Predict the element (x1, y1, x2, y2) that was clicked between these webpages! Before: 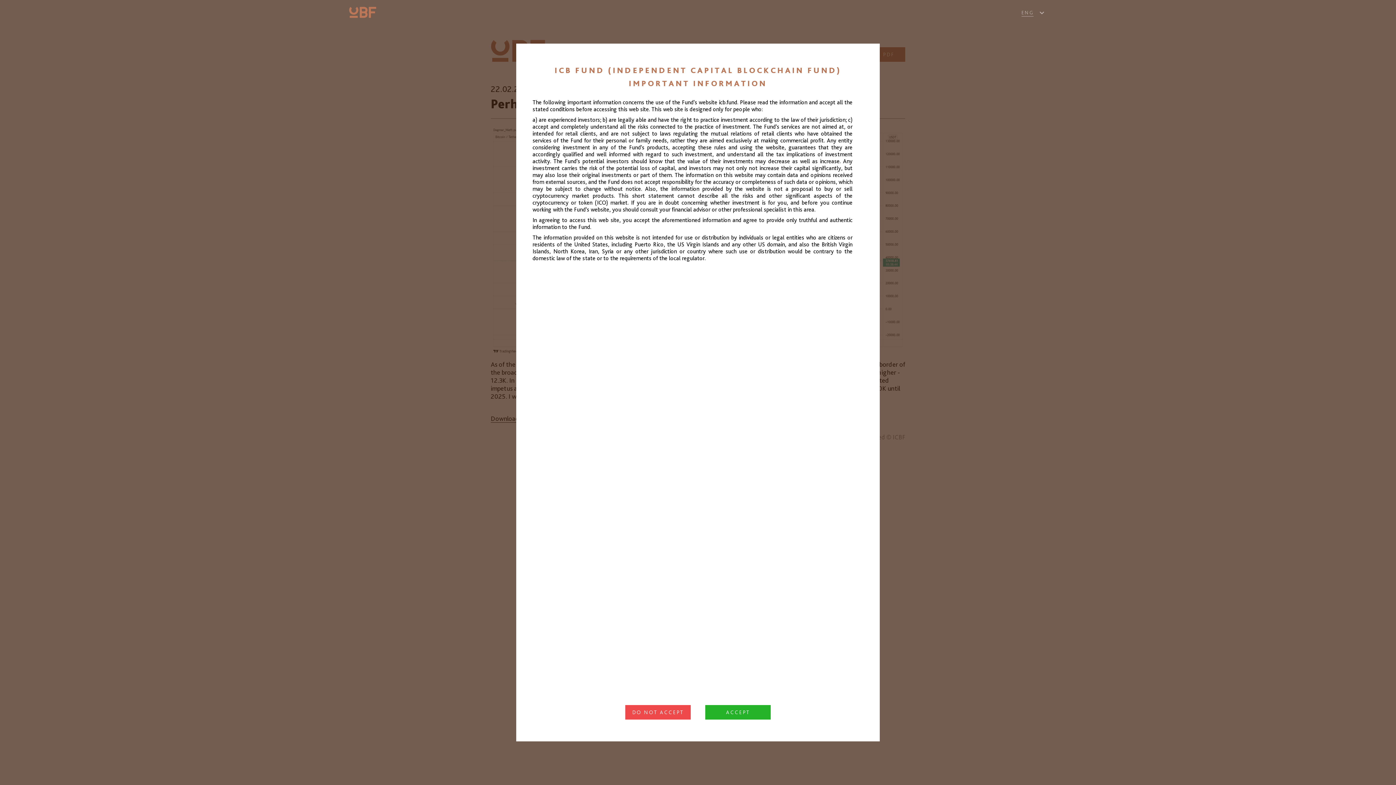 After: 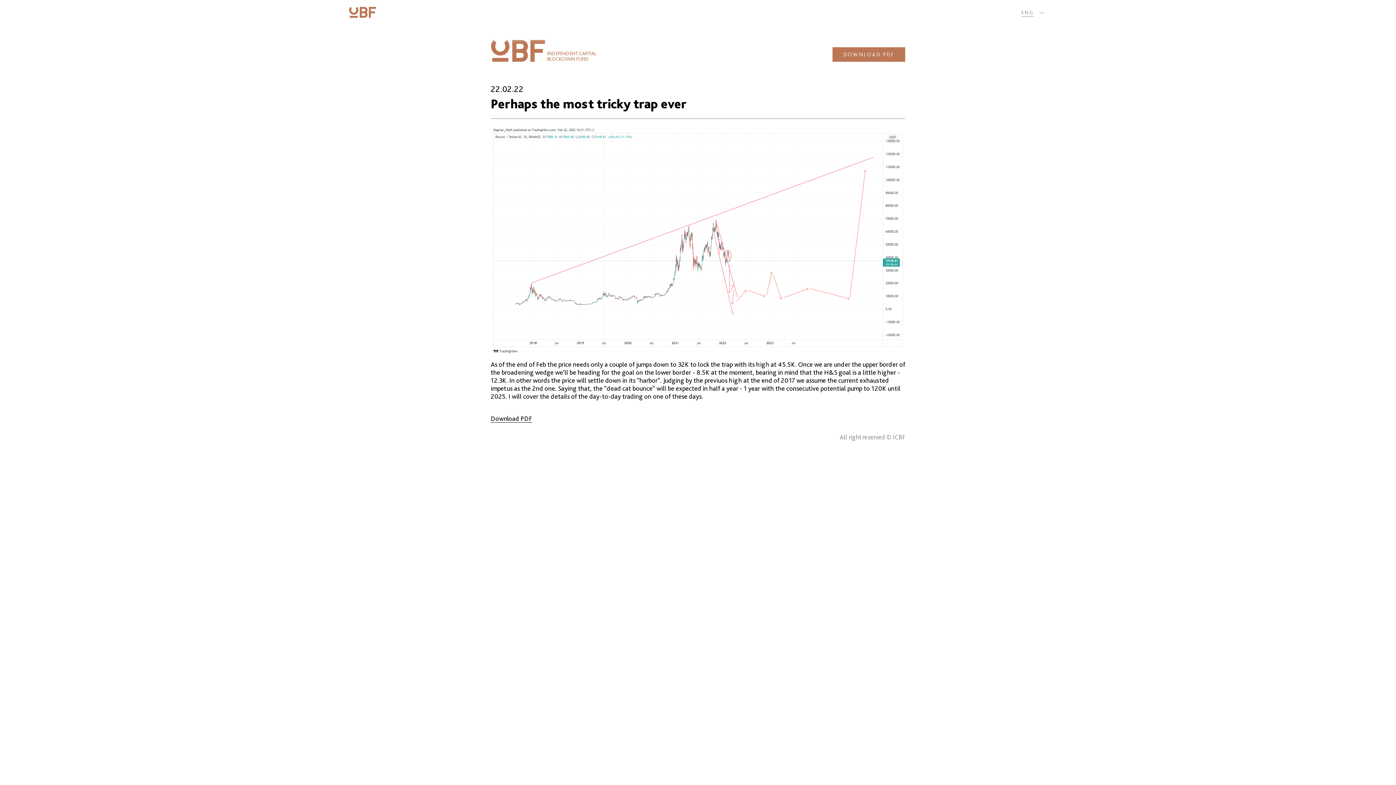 Action: bbox: (705, 705, 770, 720) label: ACCEPT